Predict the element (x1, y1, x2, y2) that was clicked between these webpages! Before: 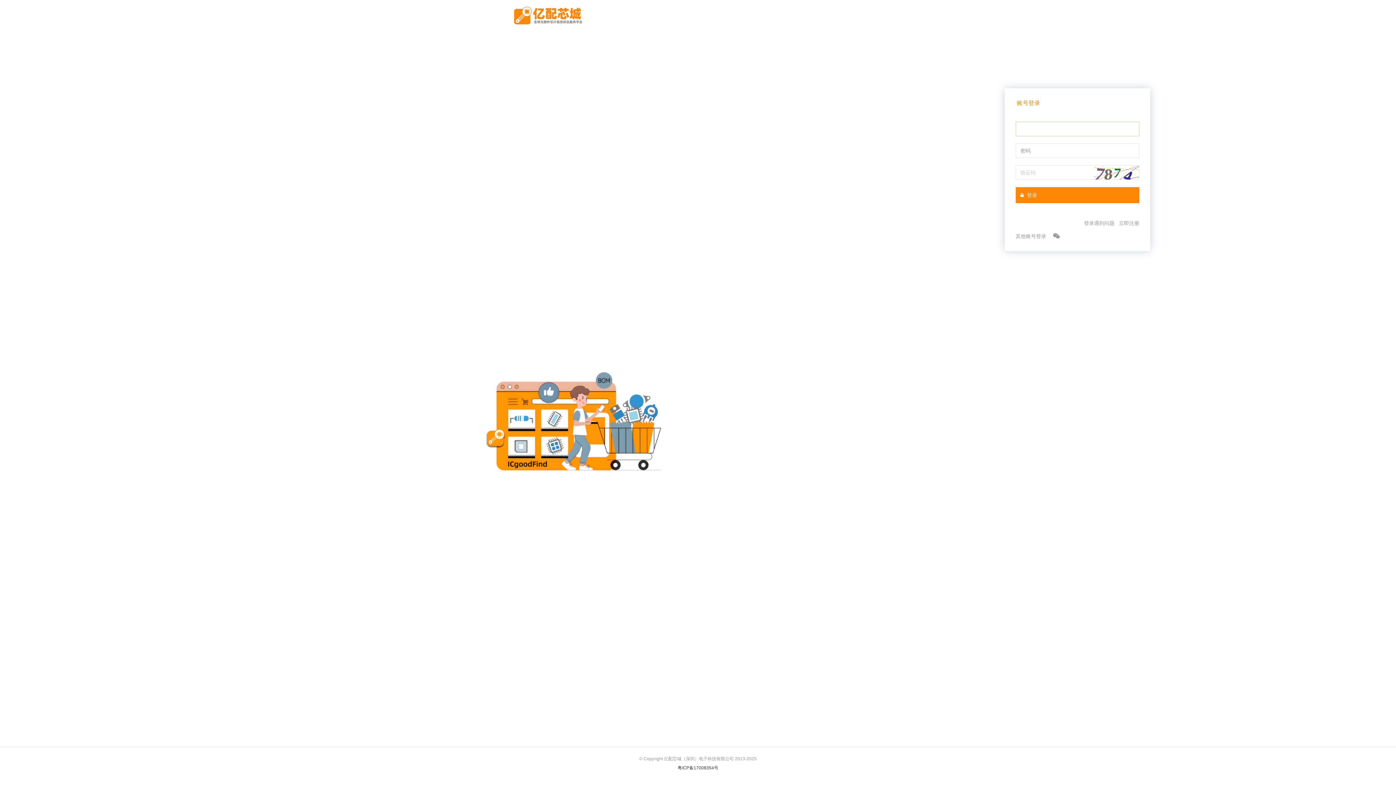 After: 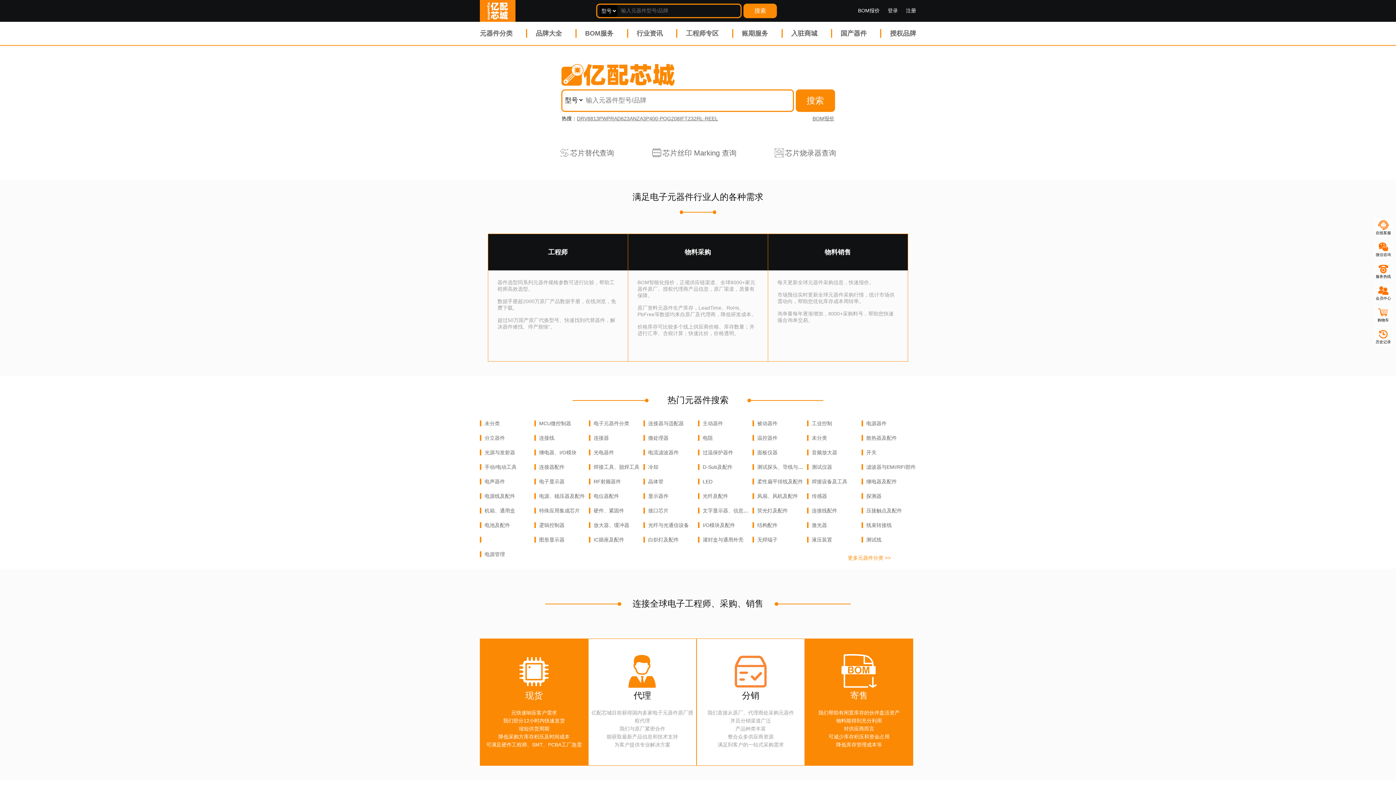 Action: bbox: (512, 0, 588, 30)